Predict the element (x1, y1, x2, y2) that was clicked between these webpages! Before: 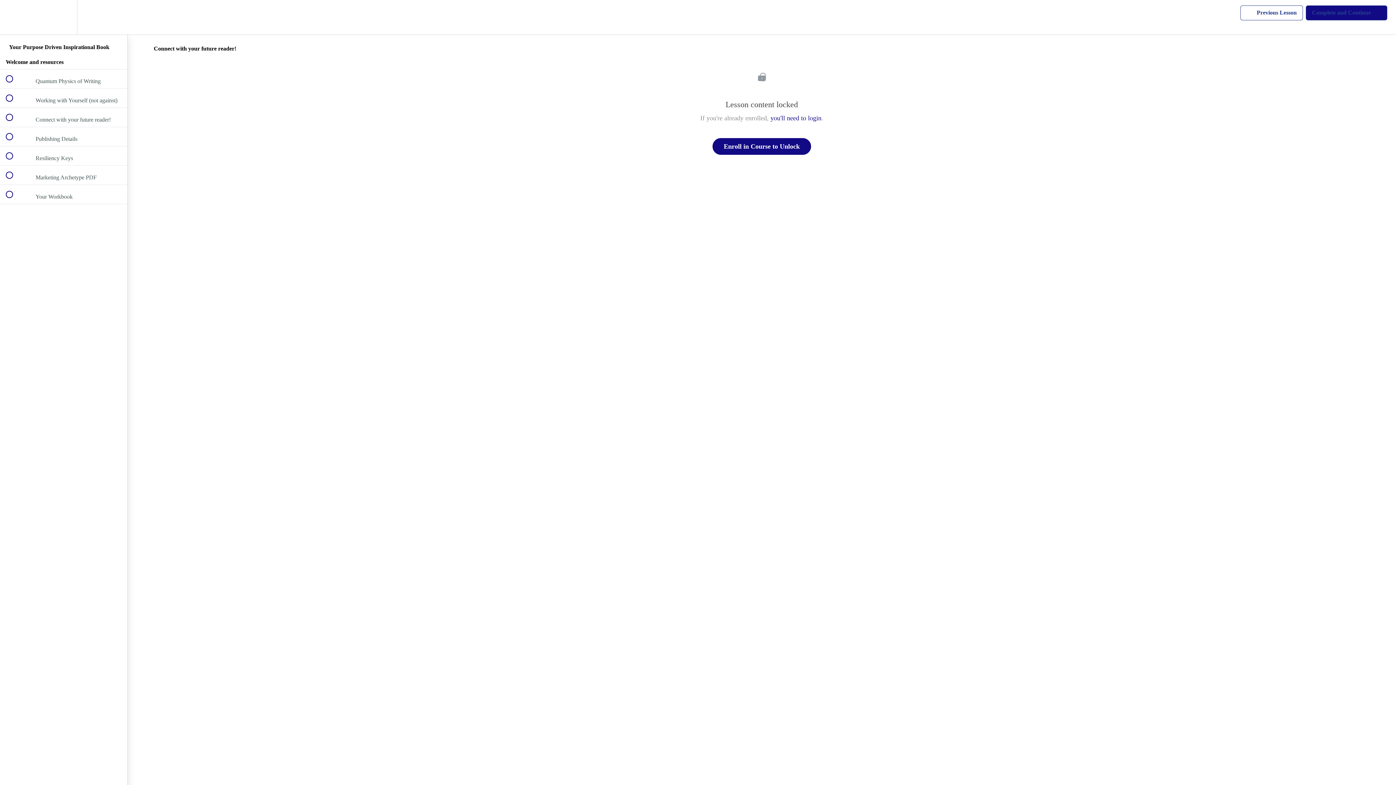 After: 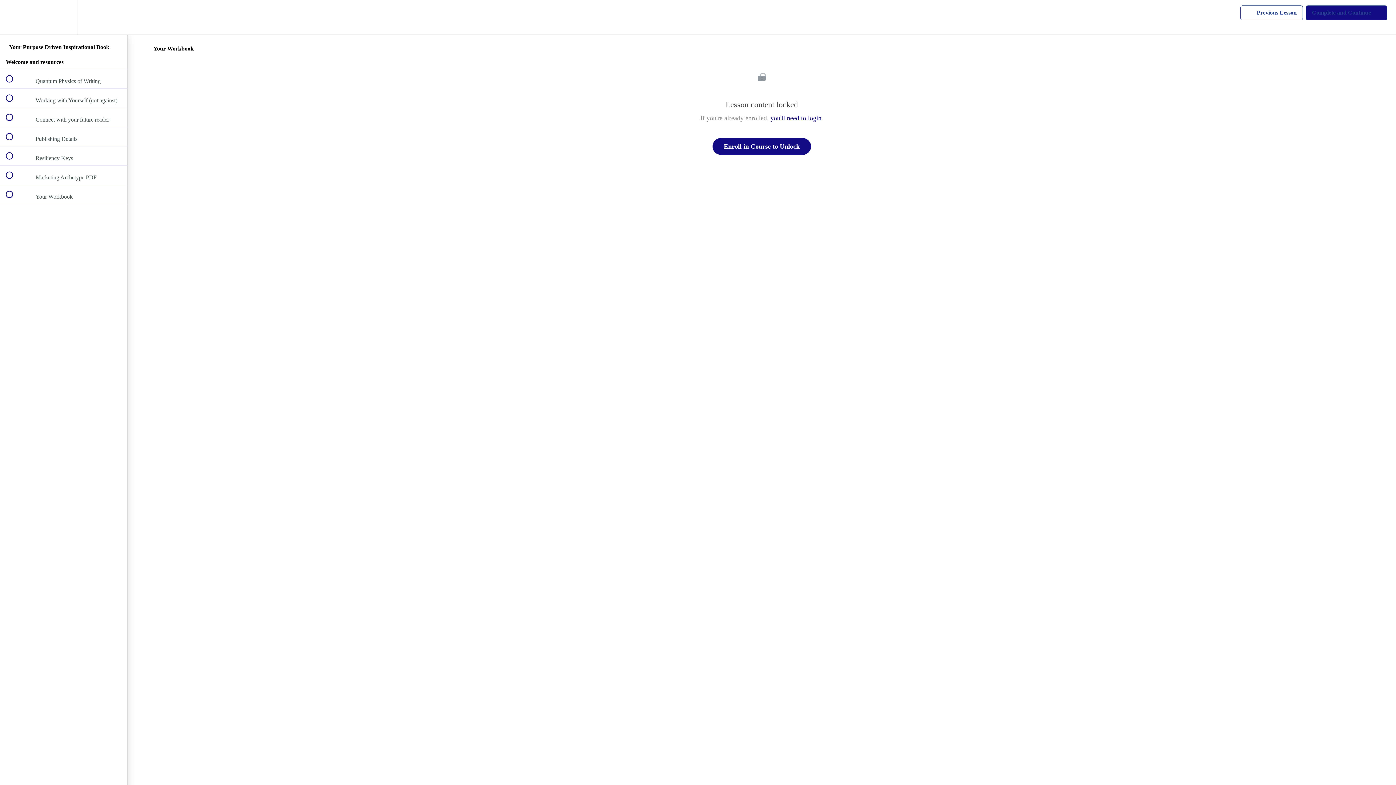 Action: bbox: (0, 185, 127, 204) label:  
 Your Workbook